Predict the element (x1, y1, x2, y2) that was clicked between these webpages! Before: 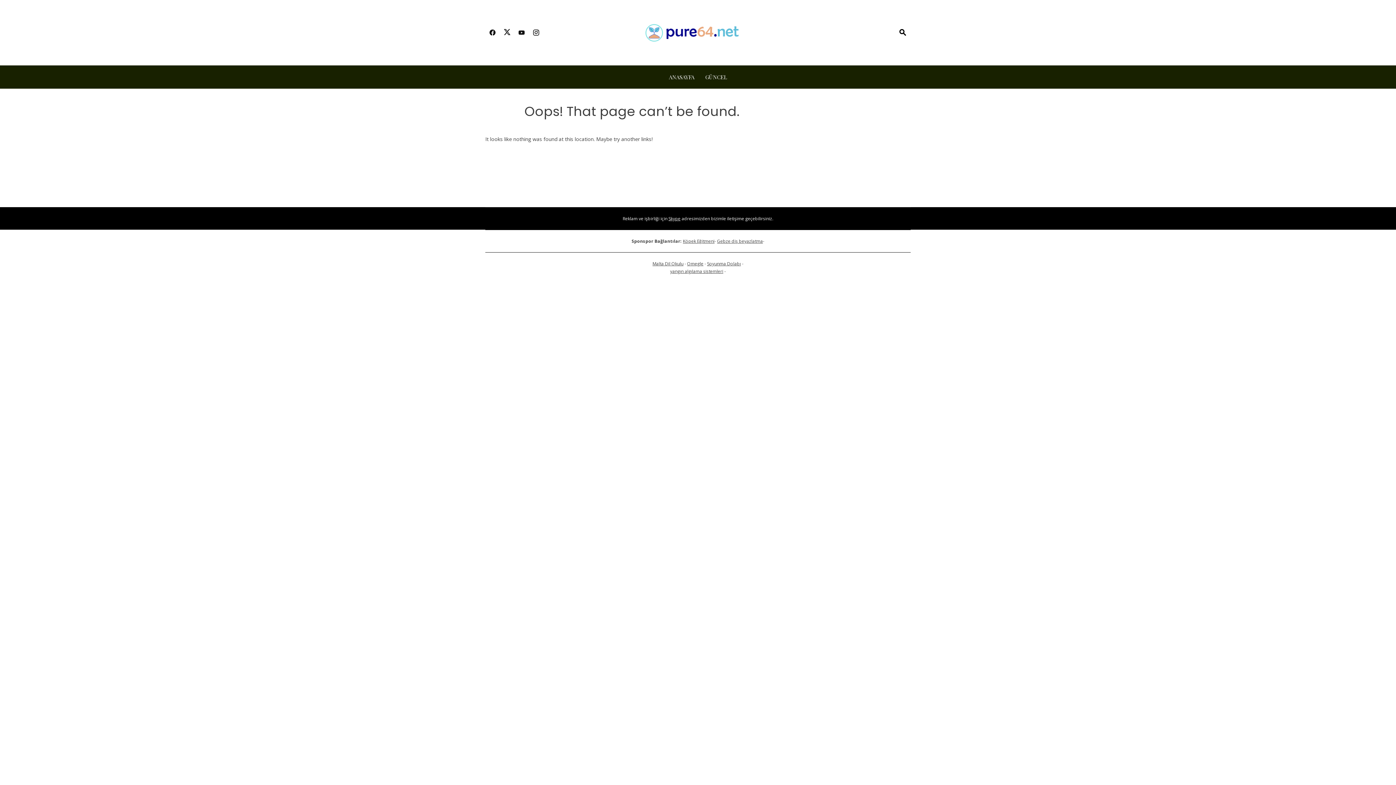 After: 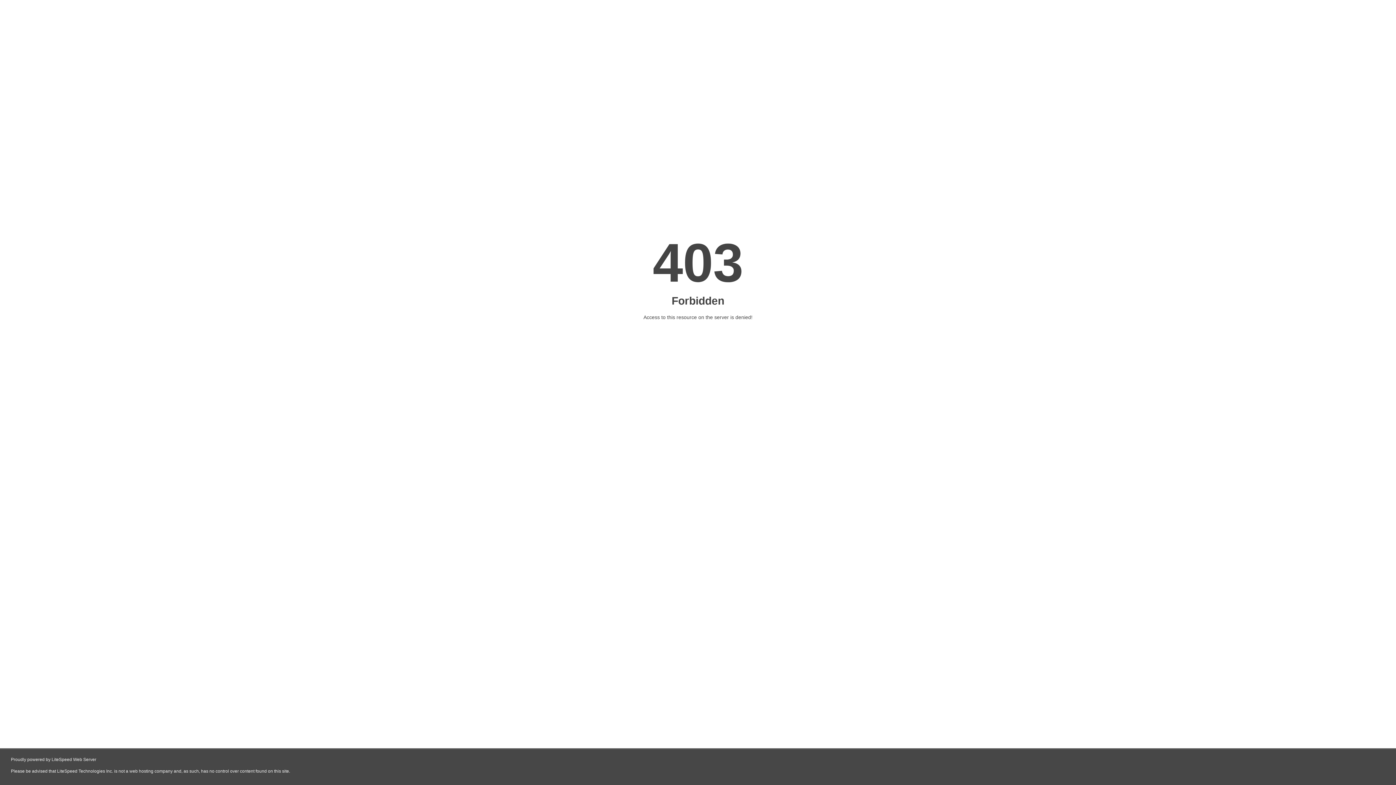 Action: label: yangın algılama sistemleri bbox: (670, 268, 723, 274)